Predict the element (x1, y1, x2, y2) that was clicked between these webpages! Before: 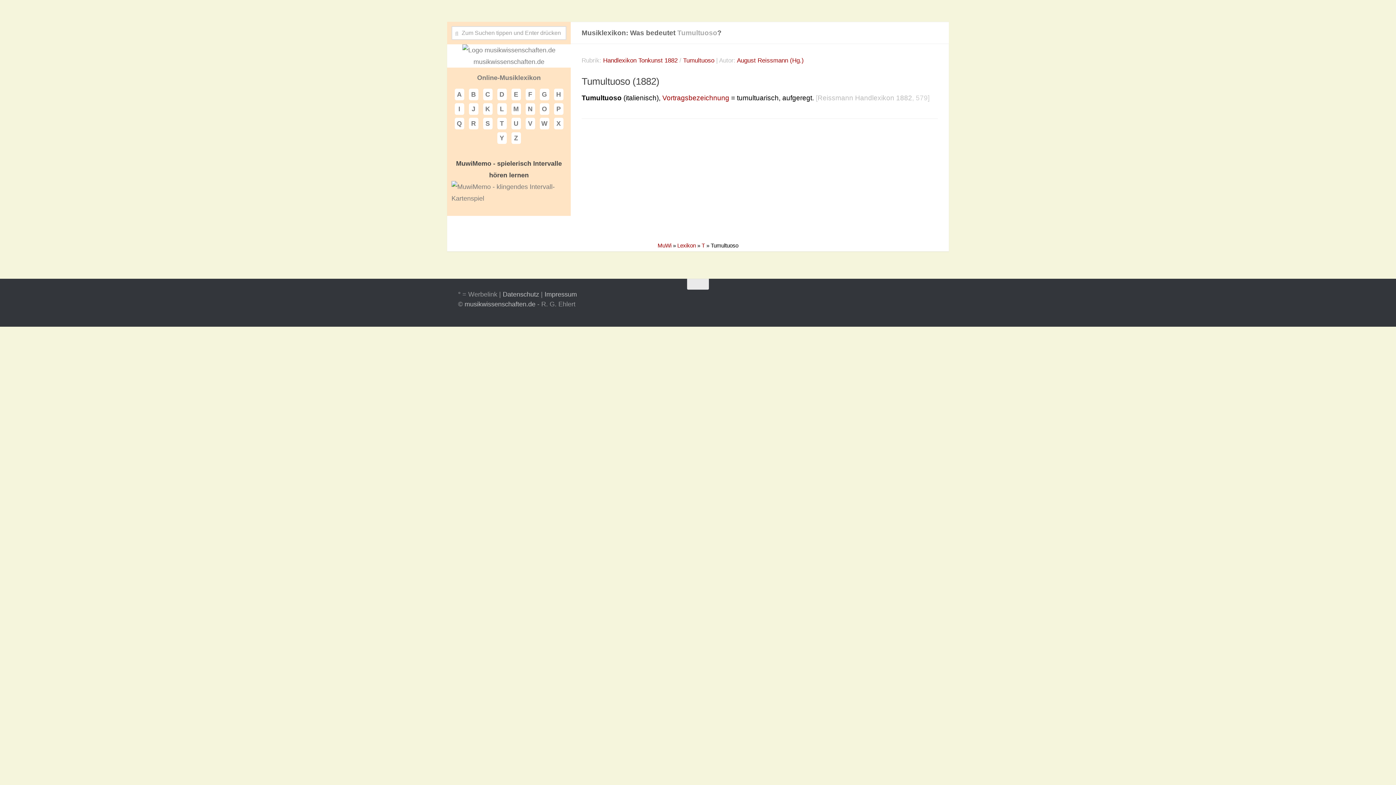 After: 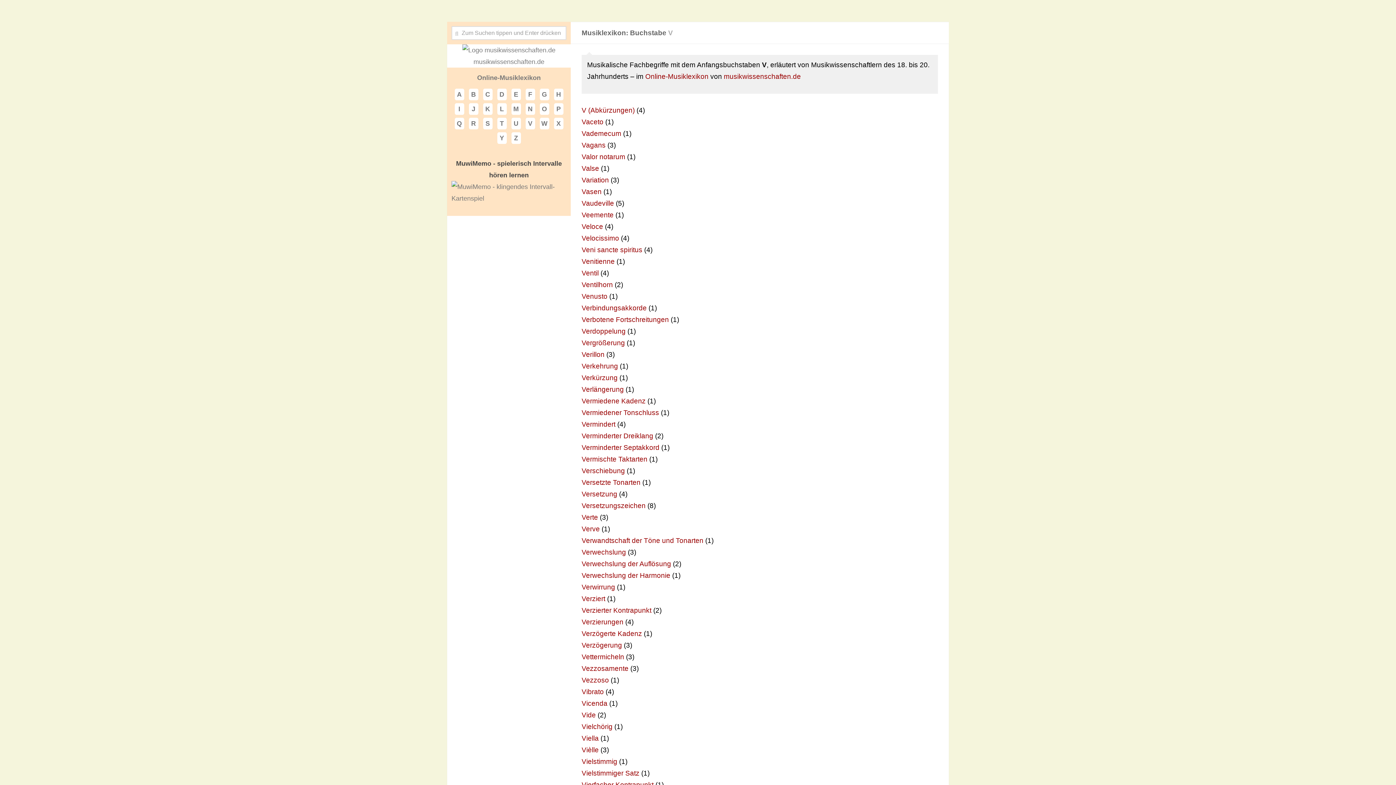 Action: bbox: (525, 117, 535, 129) label: V